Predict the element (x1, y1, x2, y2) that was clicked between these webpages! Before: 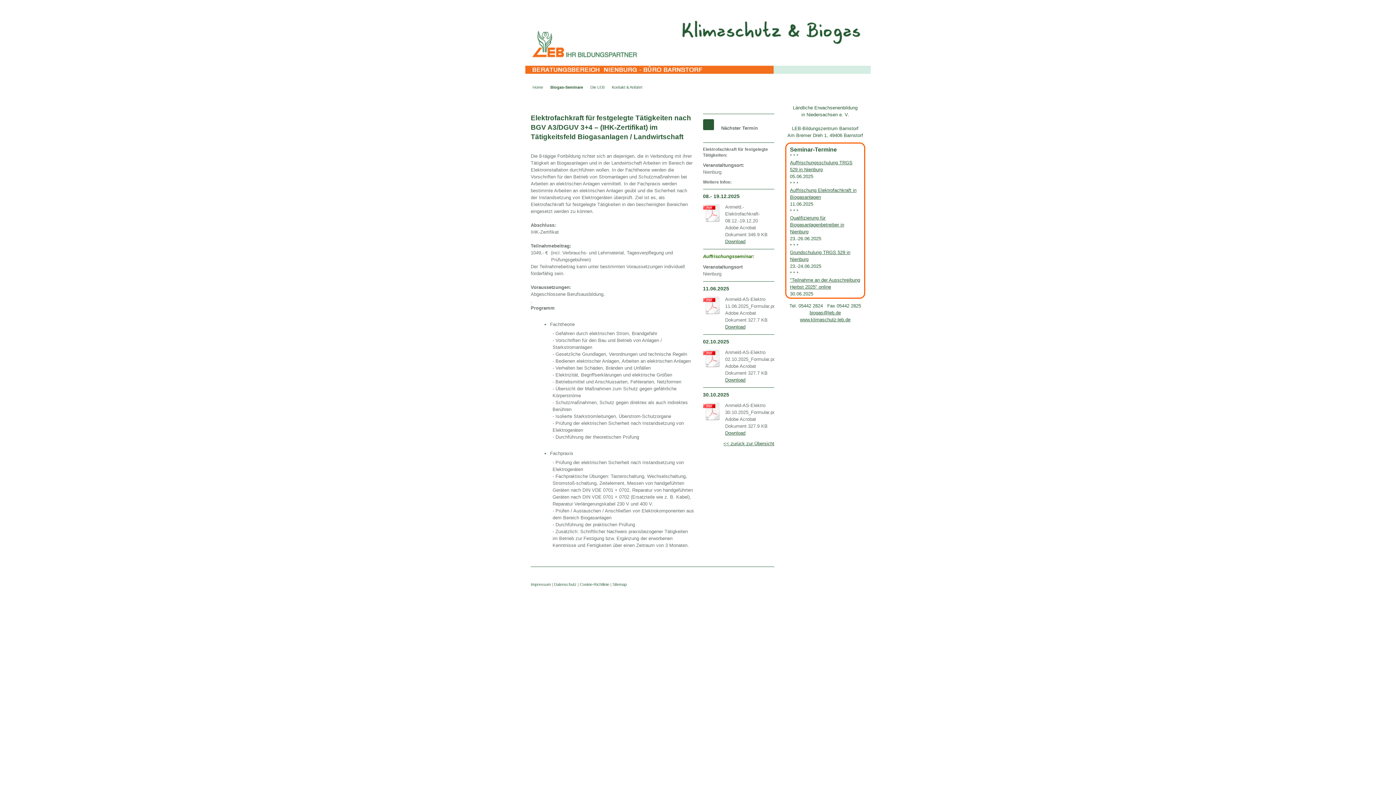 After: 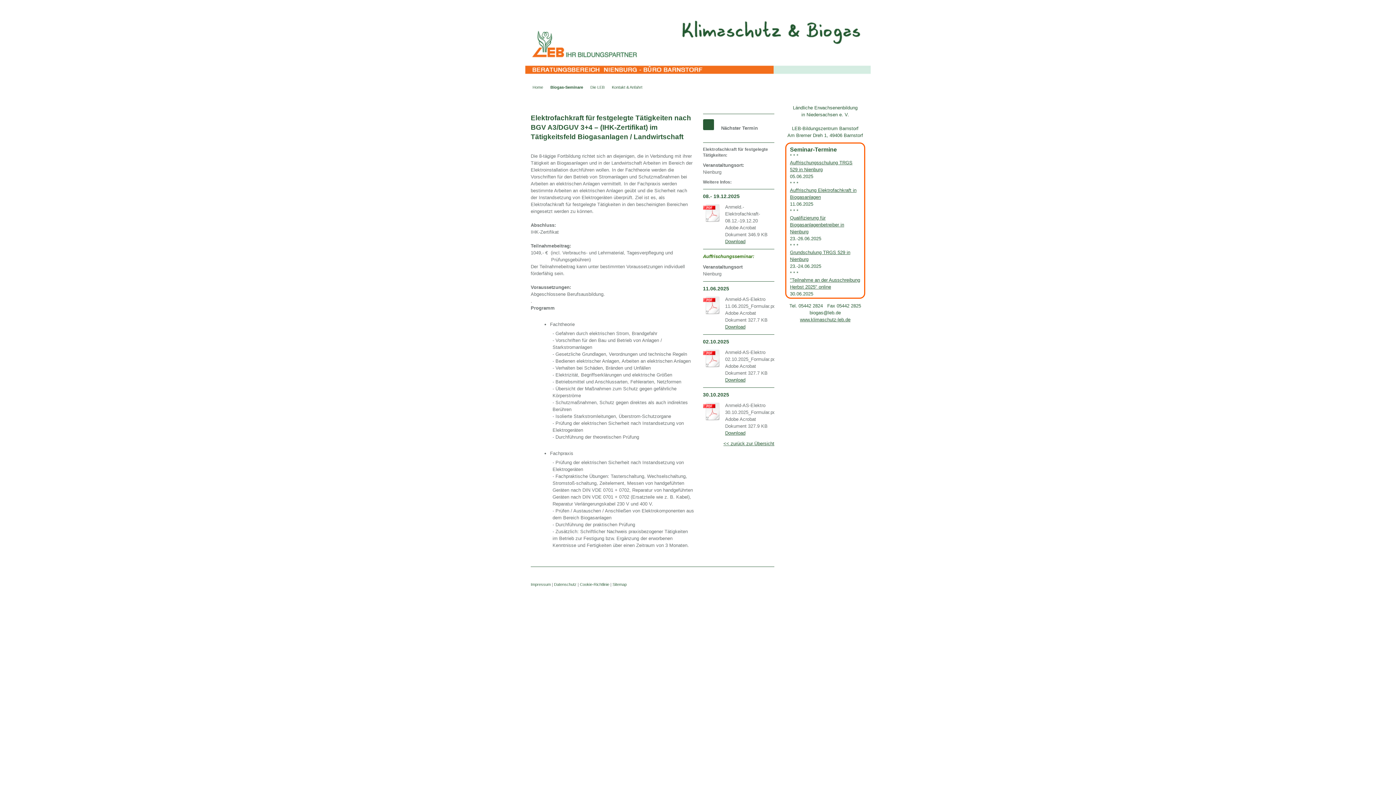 Action: bbox: (809, 310, 841, 315) label: biogas@leb.de